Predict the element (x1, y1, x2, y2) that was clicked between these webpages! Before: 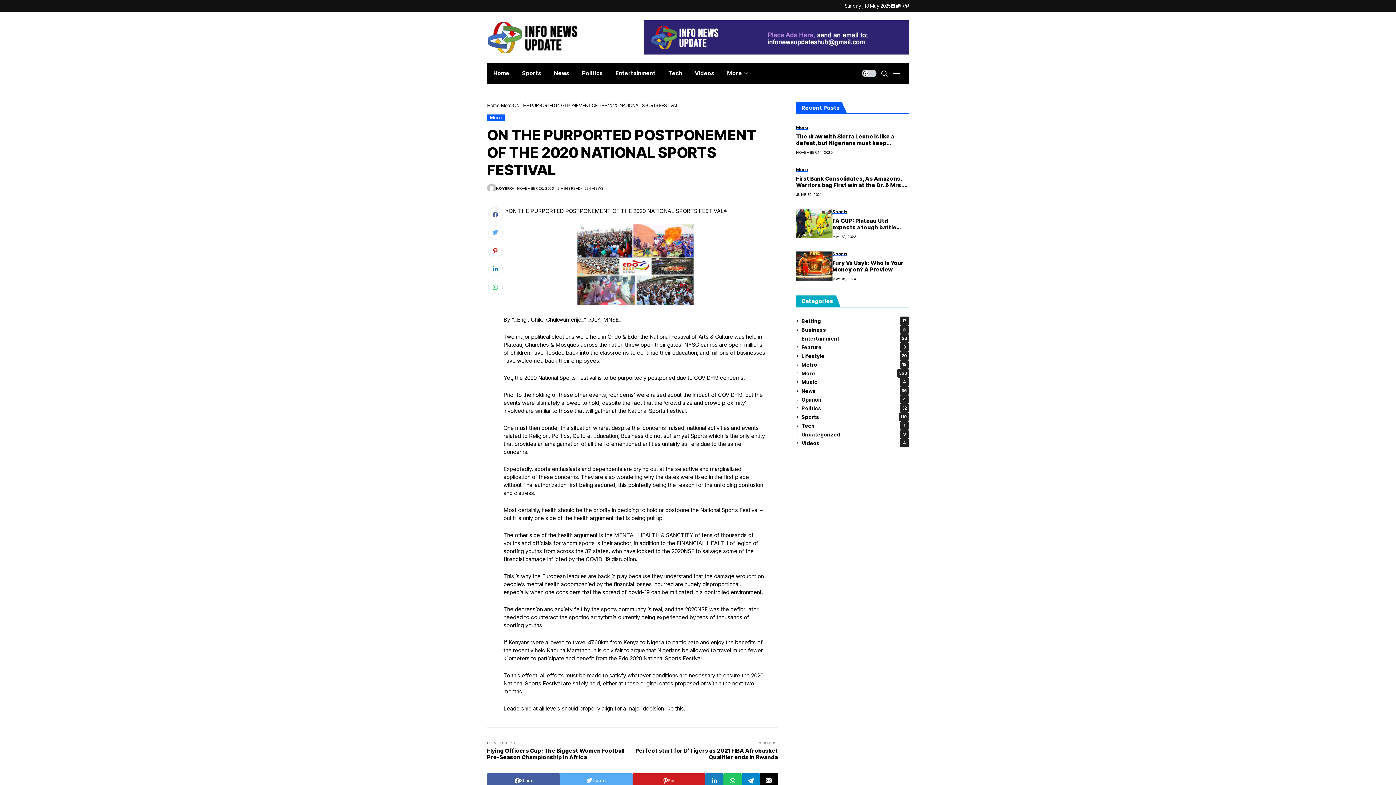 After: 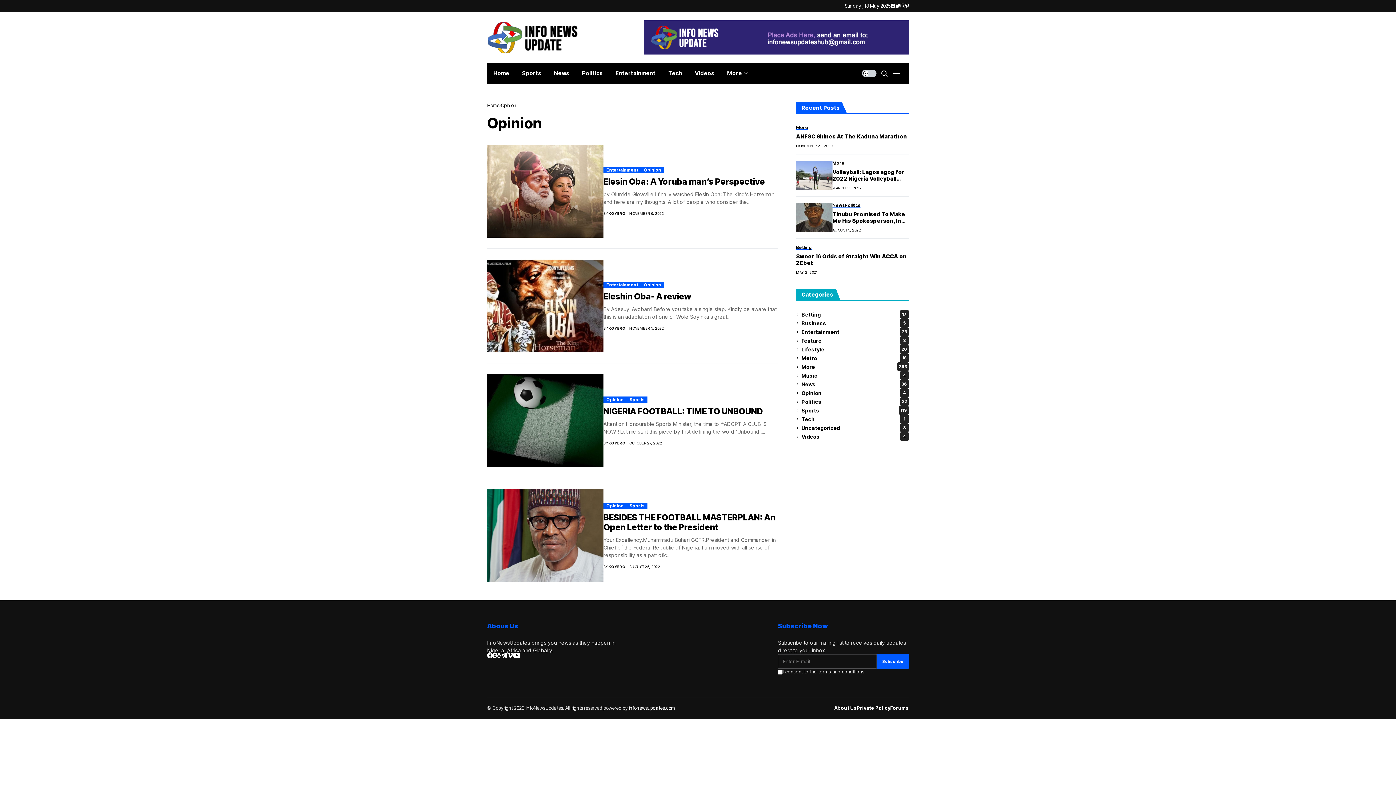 Action: bbox: (801, 395, 909, 404) label: Opinion
4